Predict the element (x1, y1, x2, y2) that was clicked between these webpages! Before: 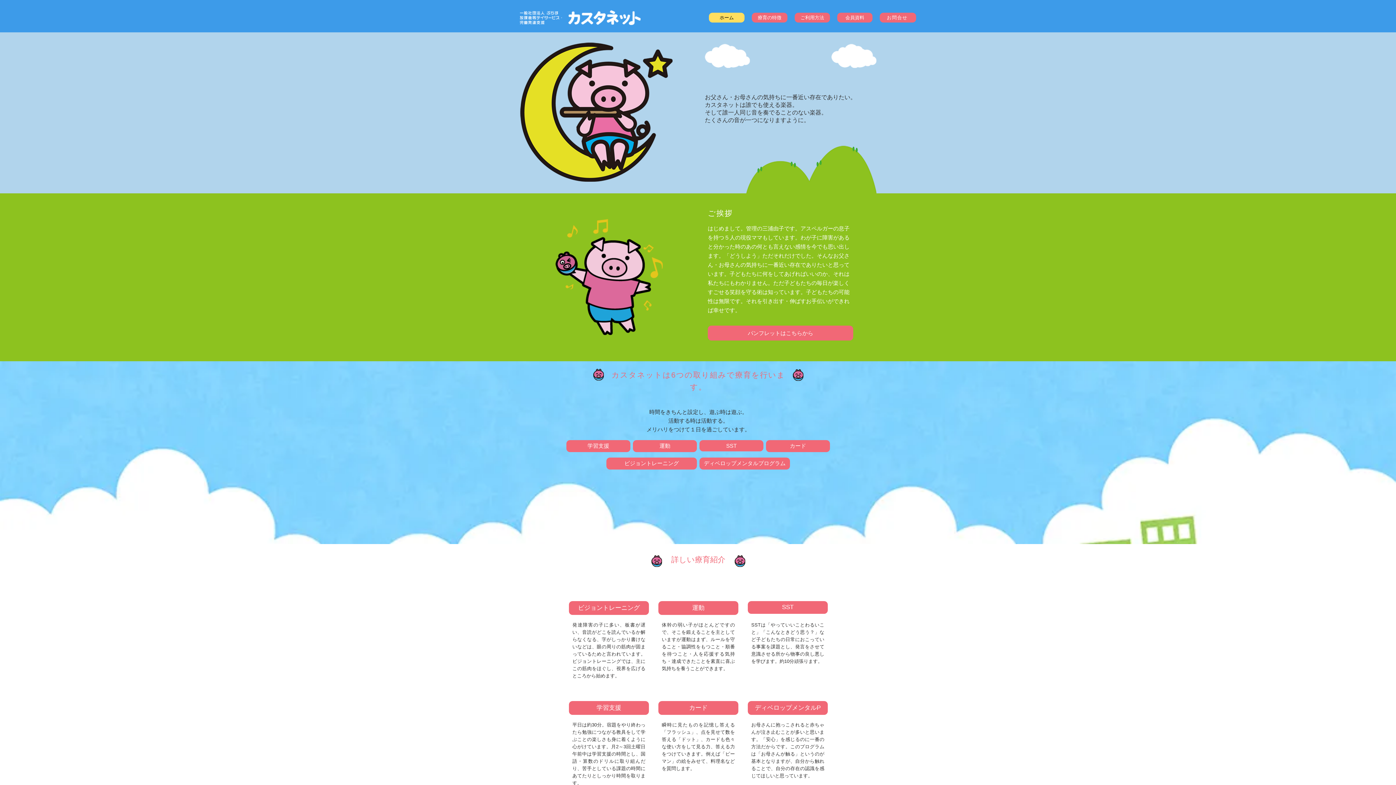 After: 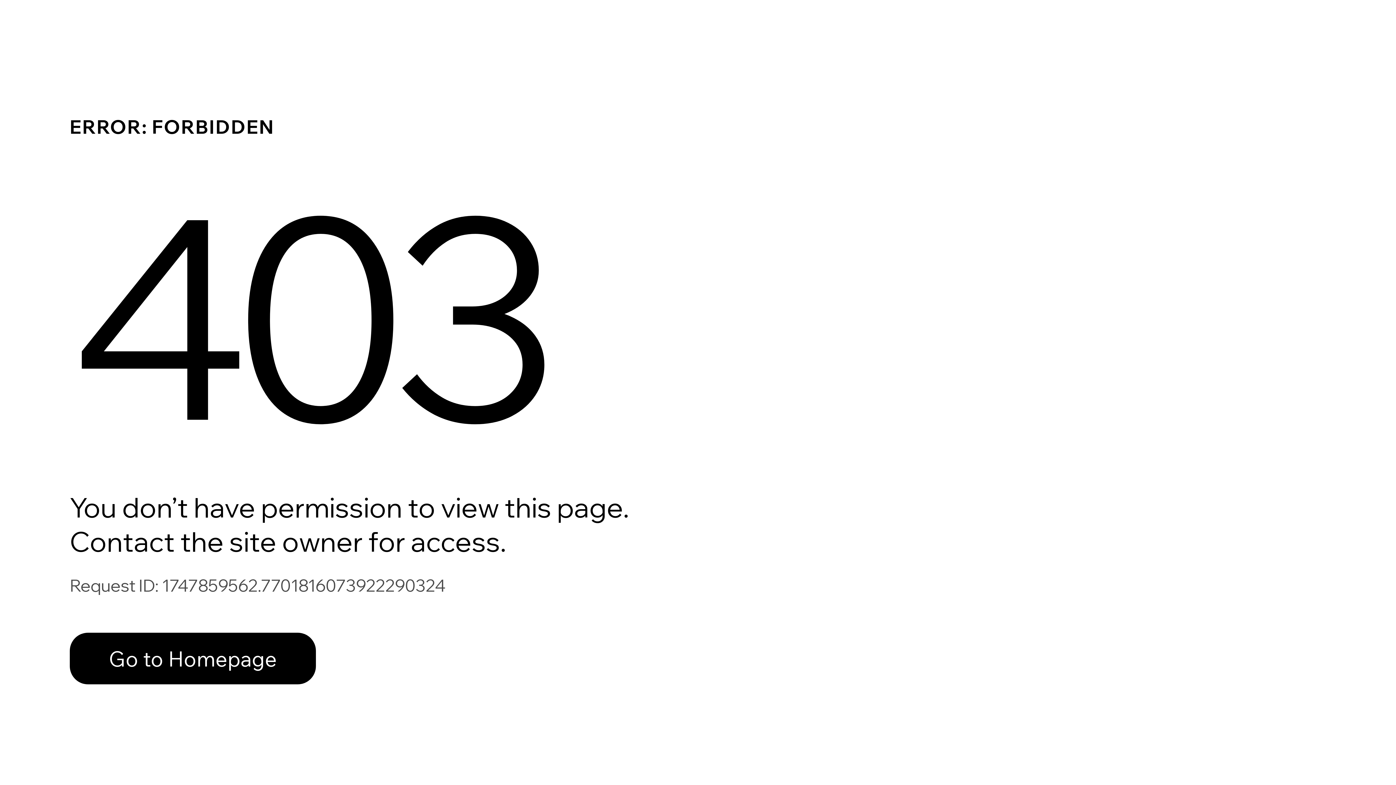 Action: label: 会員資料 bbox: (837, 12, 872, 22)